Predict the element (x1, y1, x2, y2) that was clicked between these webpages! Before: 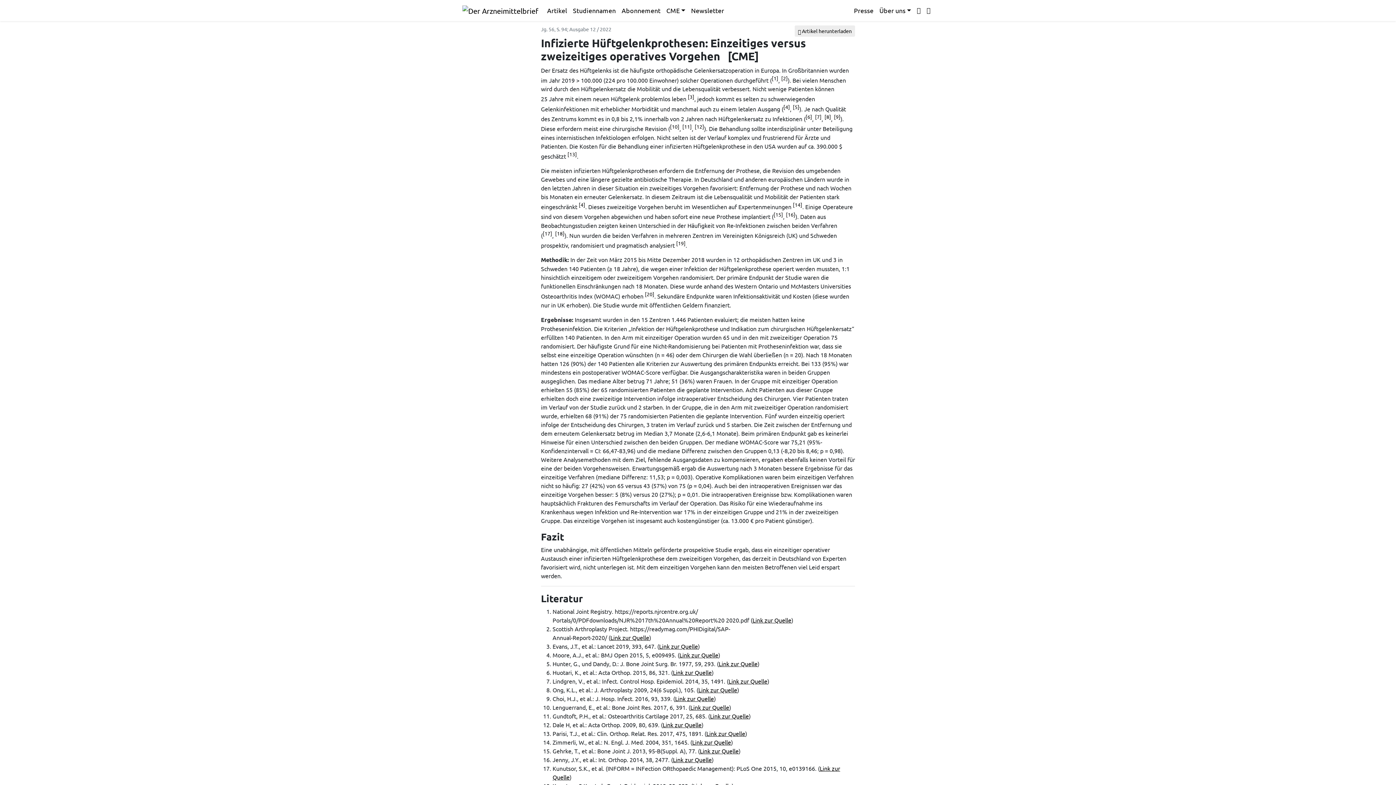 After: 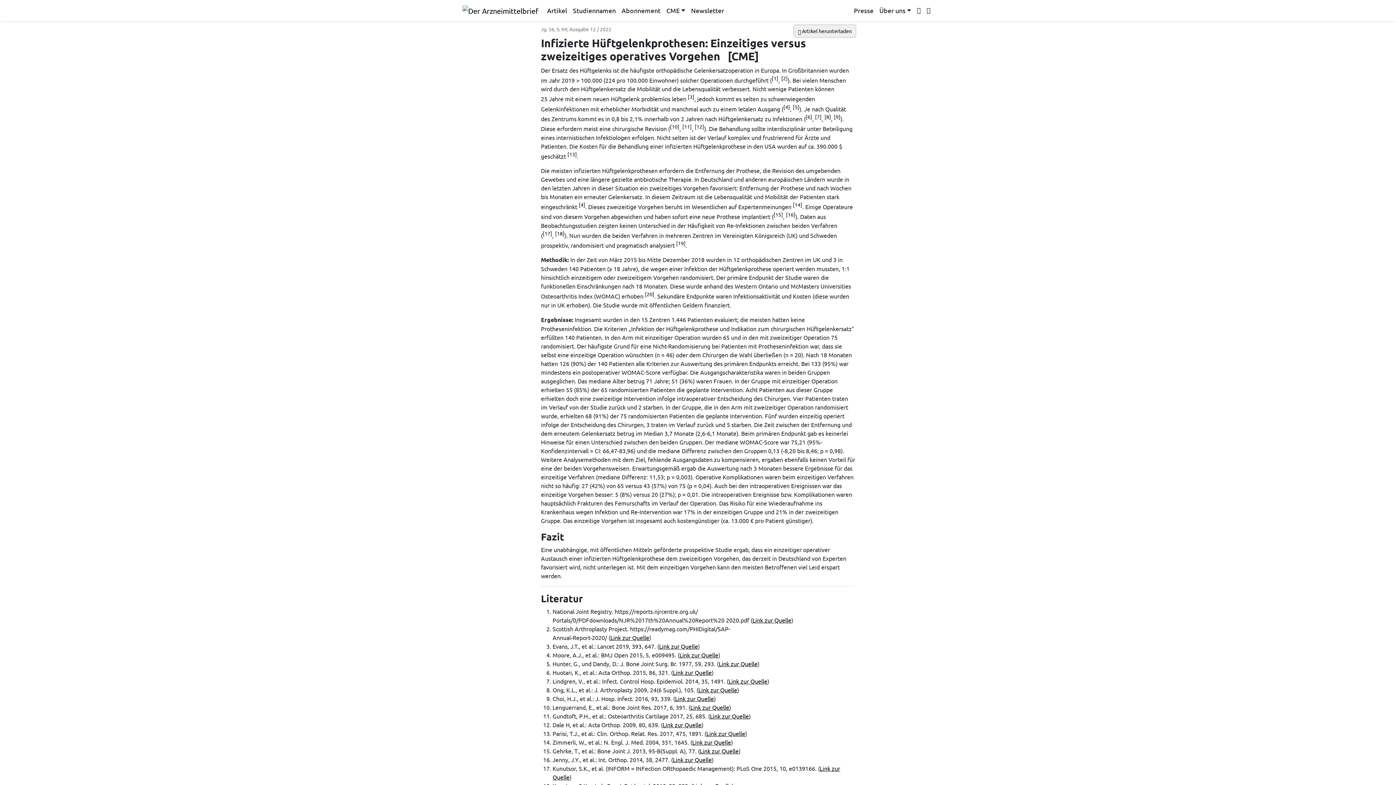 Action: label:  Artikel herunterladen bbox: (794, 25, 855, 36)